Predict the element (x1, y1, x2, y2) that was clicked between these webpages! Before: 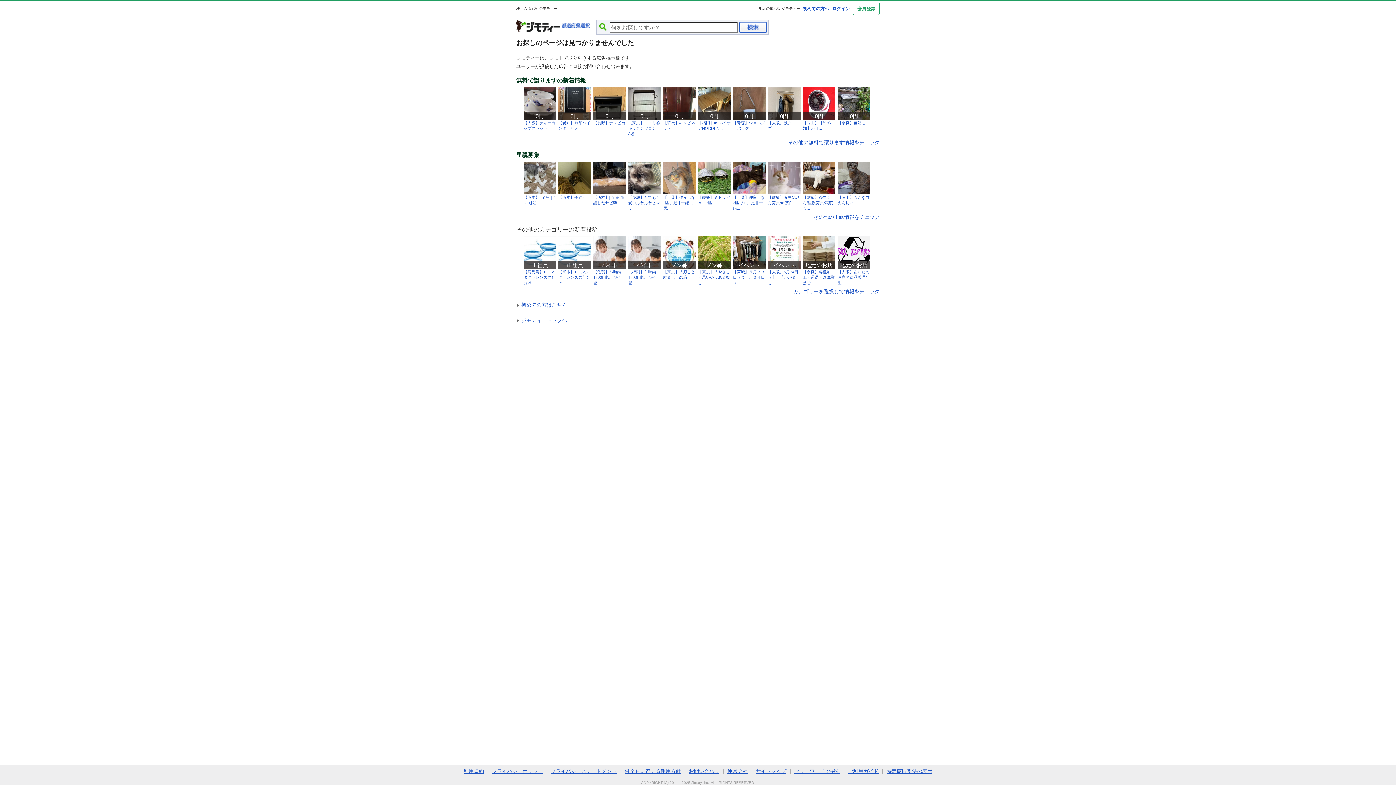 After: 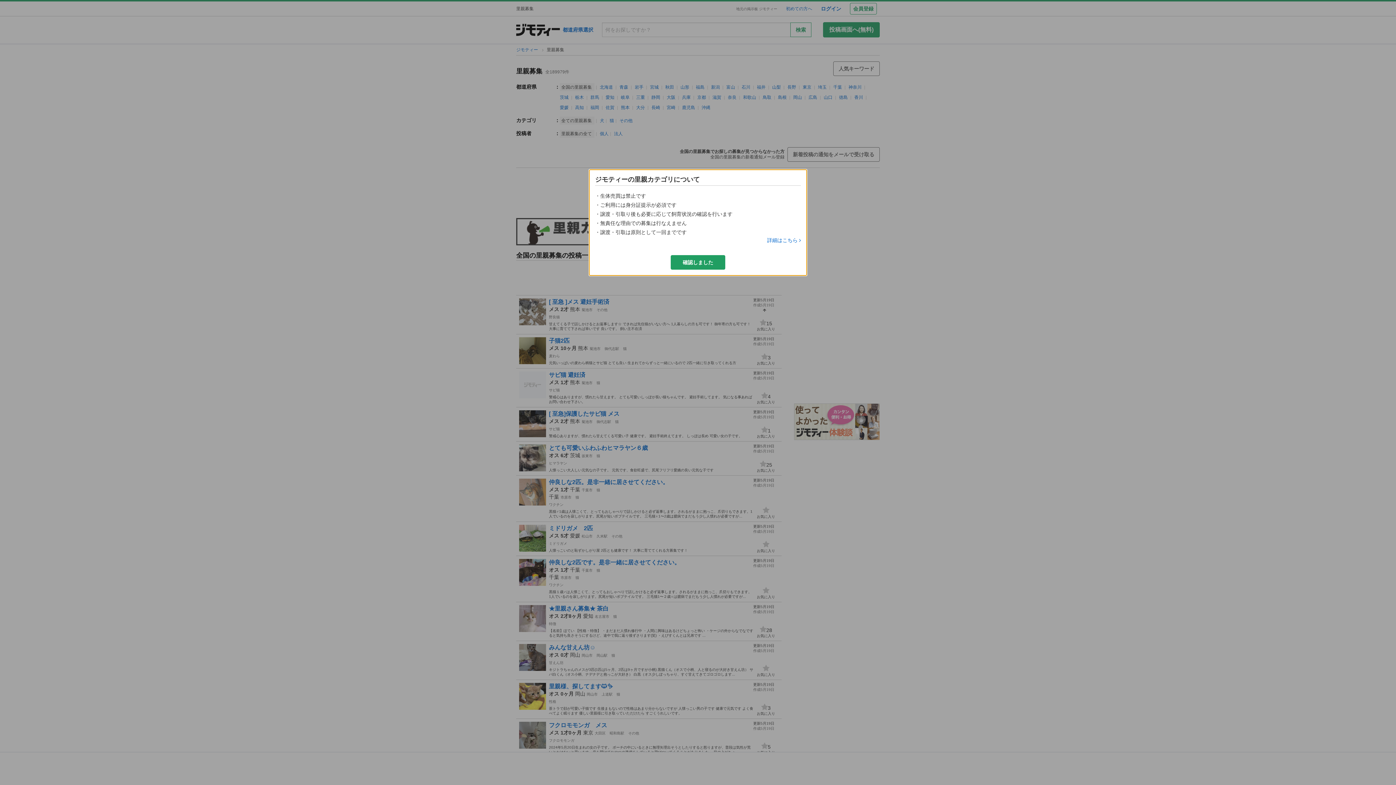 Action: label: 里親募集 bbox: (516, 152, 880, 158)